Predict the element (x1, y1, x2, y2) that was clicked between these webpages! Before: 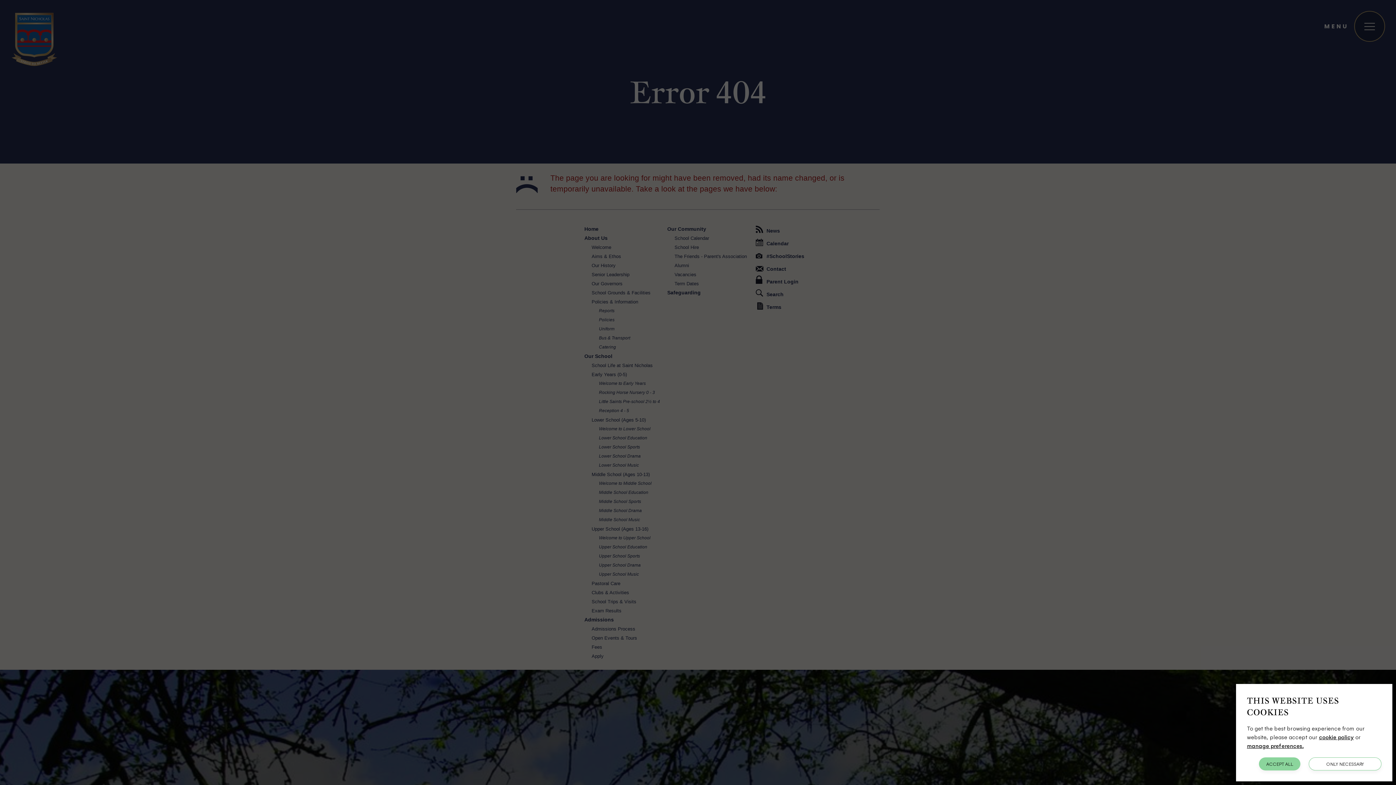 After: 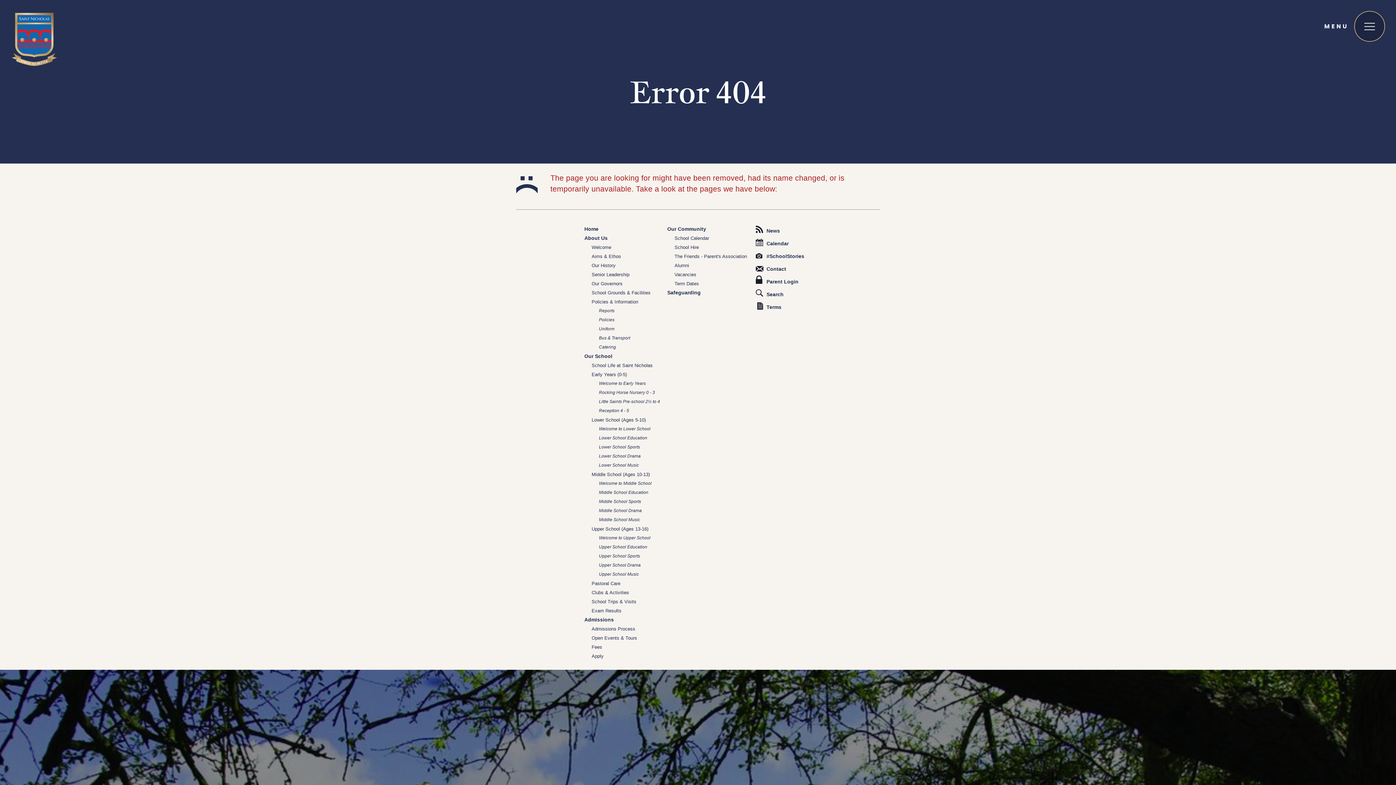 Action: bbox: (1259, 757, 1300, 770) label: ACCEPT ALL